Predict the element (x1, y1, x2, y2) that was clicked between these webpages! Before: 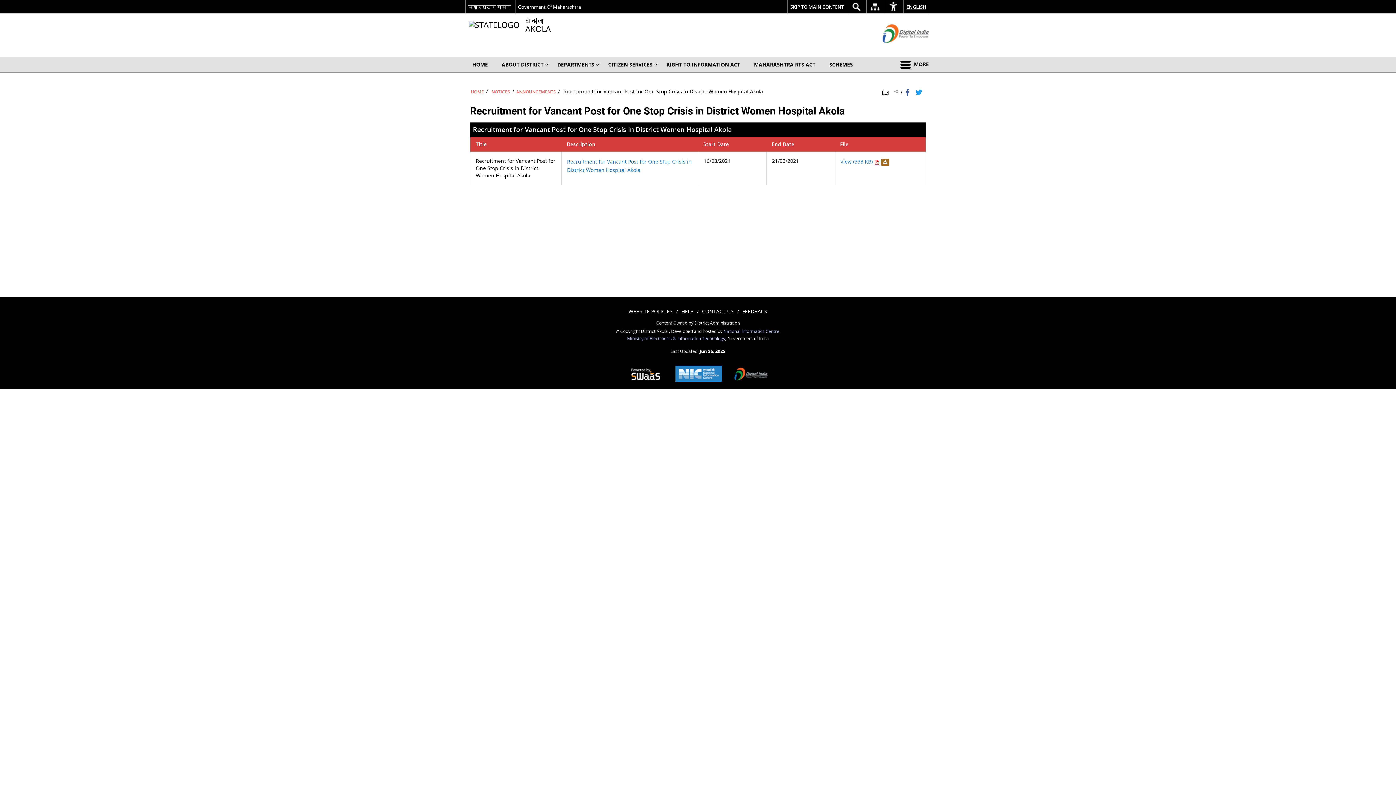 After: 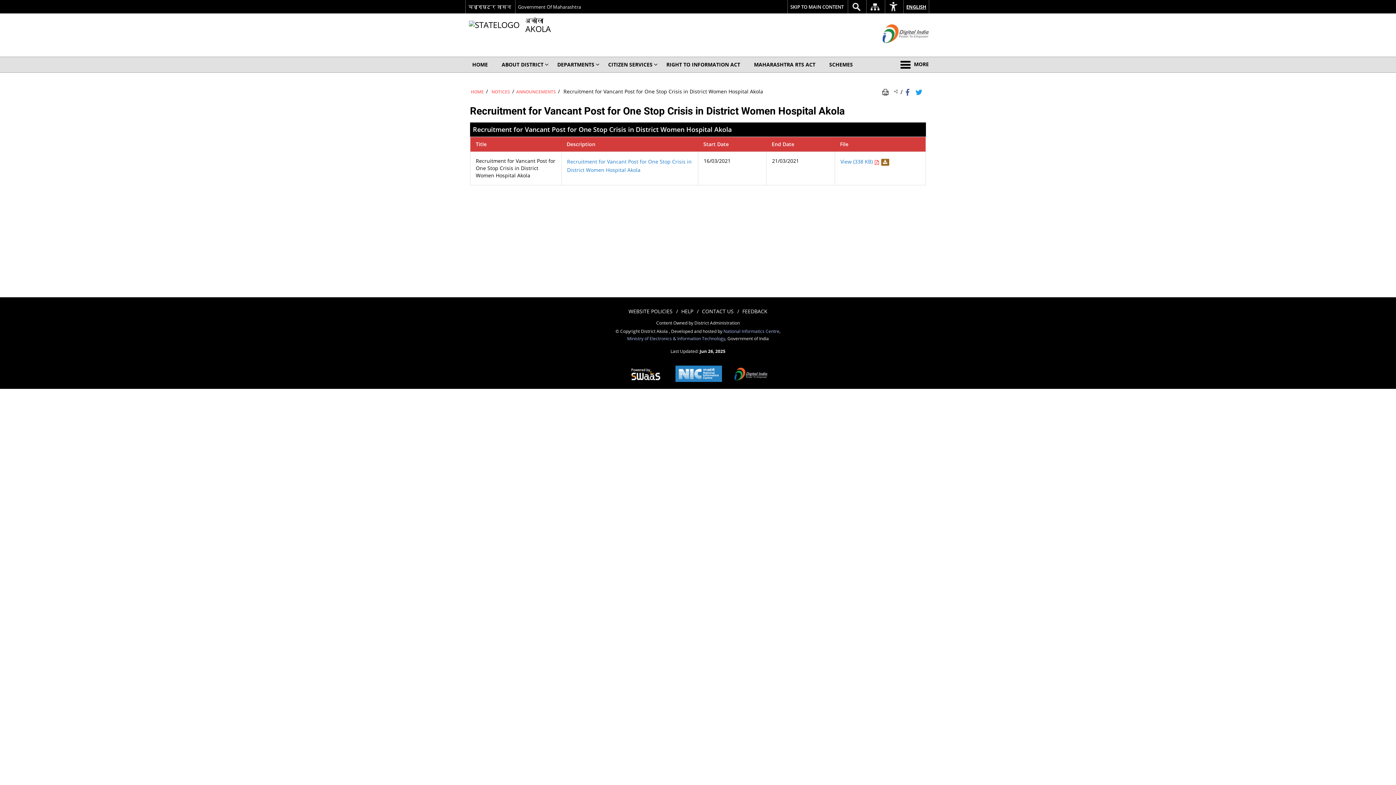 Action: bbox: (728, 360, 773, 389) label: http://www.digitalindia.gov.in/ - External site that opens in a new window